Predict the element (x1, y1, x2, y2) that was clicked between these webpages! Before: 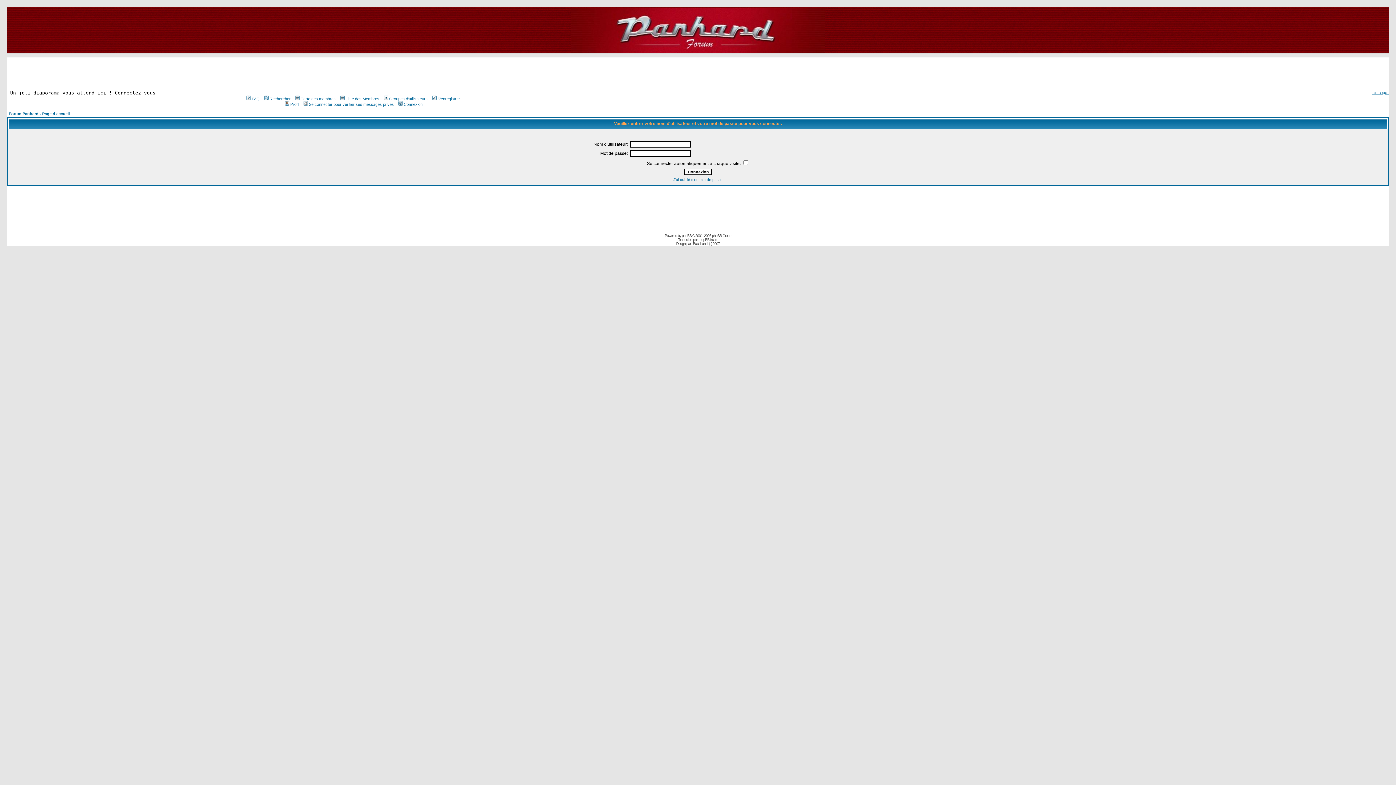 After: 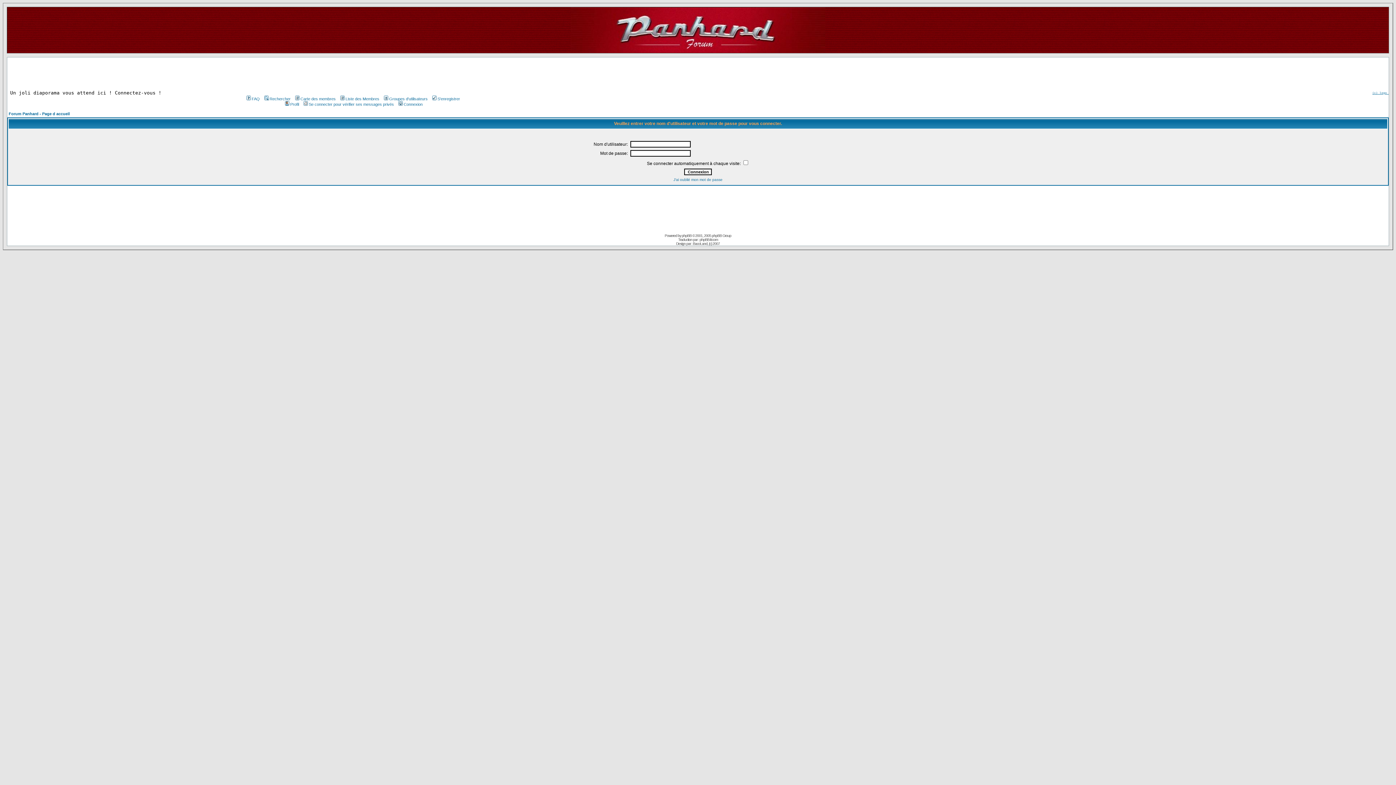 Action: label:  Profil bbox: (282, 102, 299, 106)